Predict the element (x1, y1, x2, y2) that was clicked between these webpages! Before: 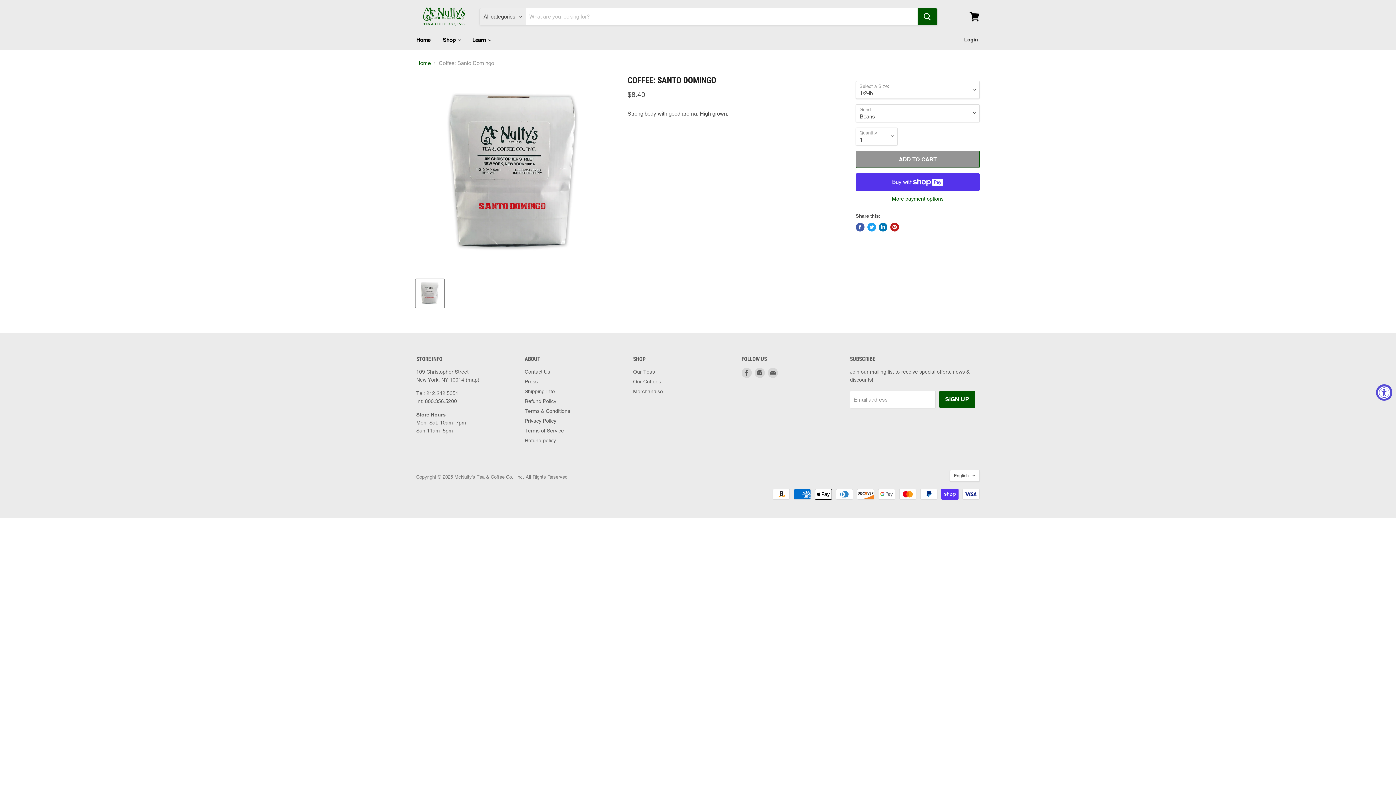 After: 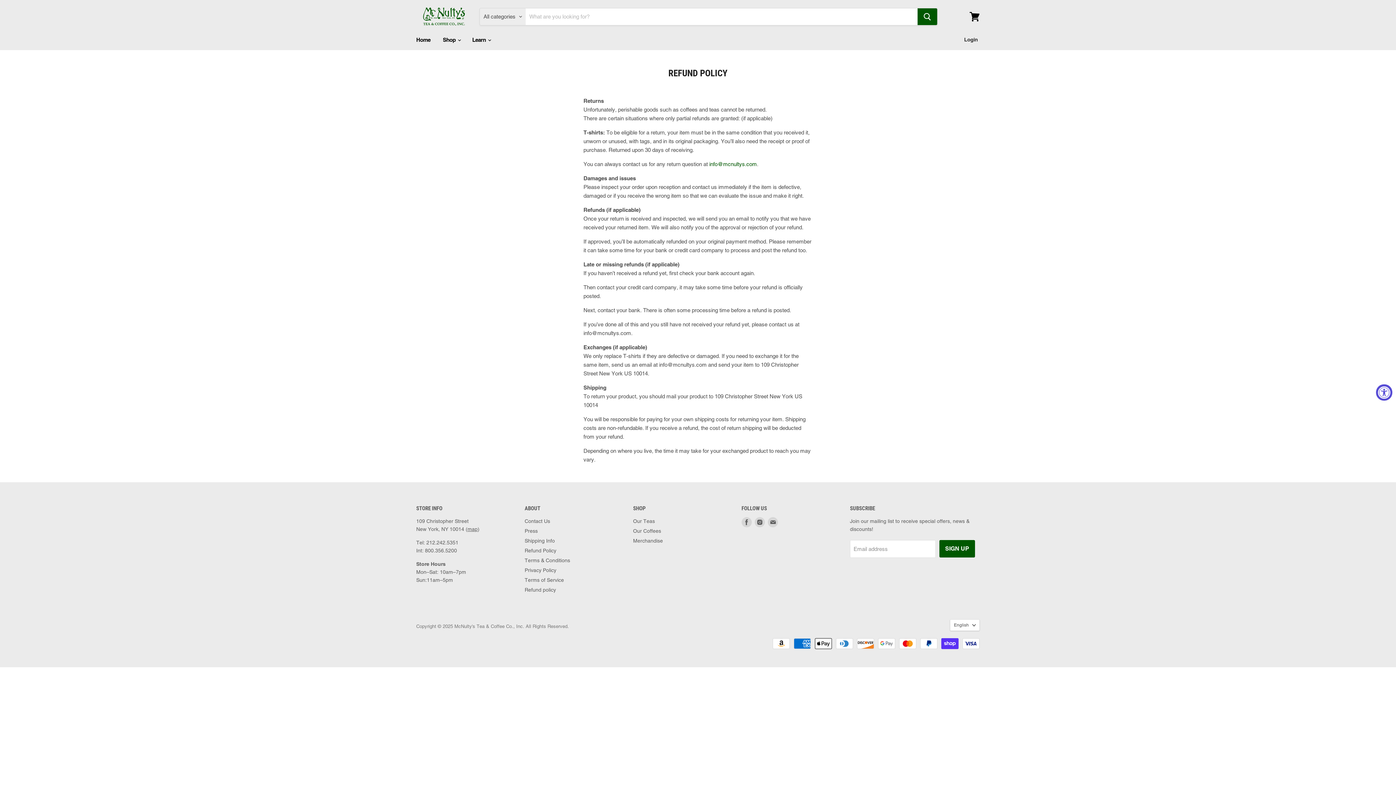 Action: bbox: (524, 398, 556, 404) label: Refund Policy